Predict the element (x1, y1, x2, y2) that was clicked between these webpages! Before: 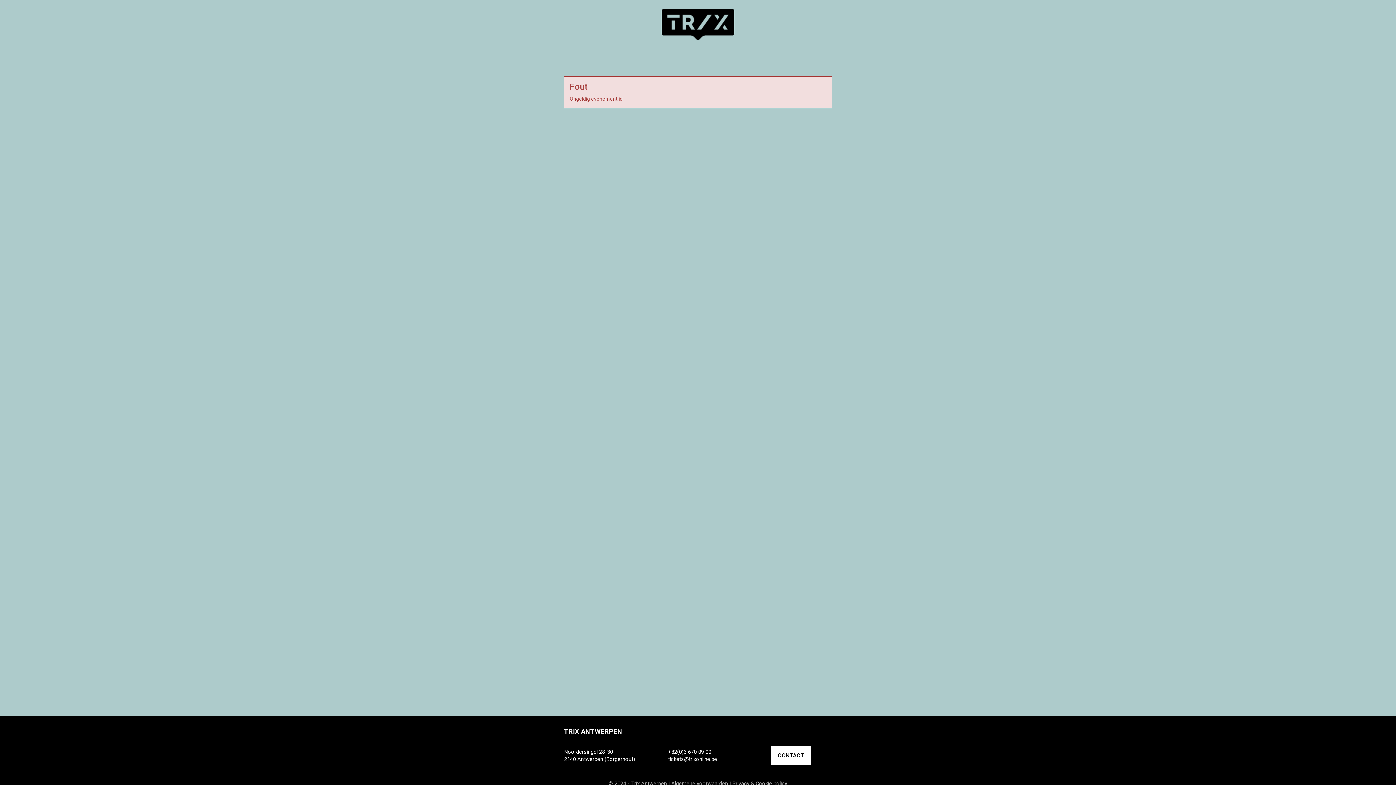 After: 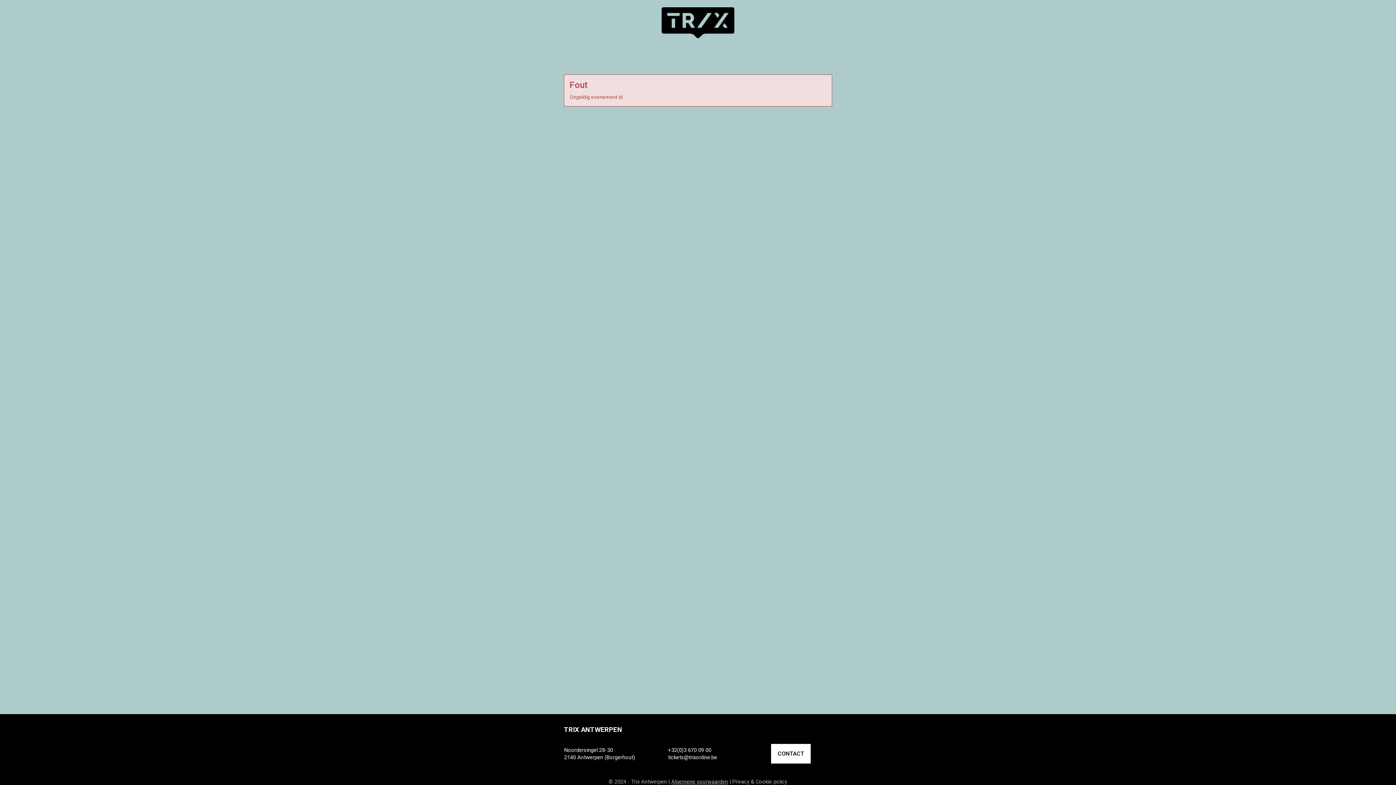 Action: label: Algemene voorwaarden bbox: (671, 780, 728, 787)